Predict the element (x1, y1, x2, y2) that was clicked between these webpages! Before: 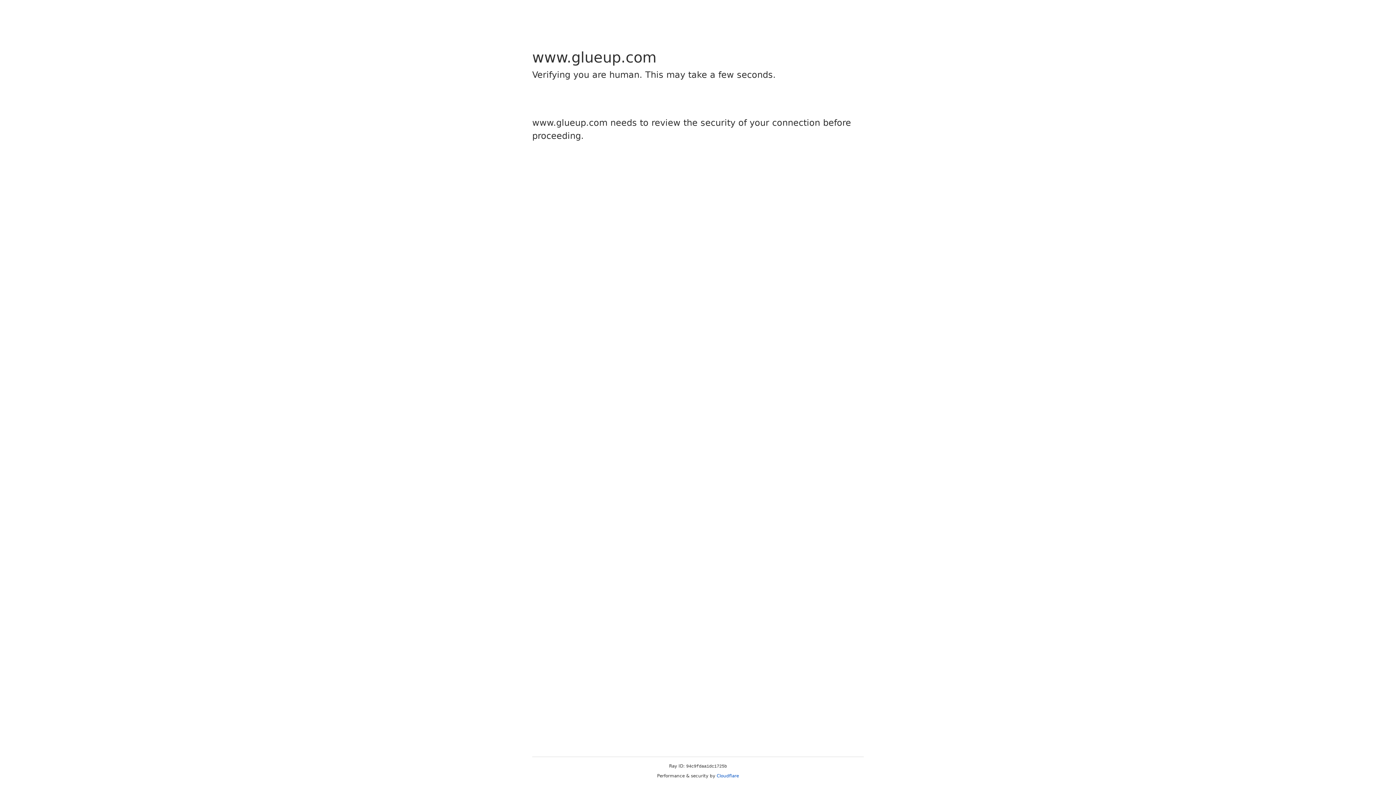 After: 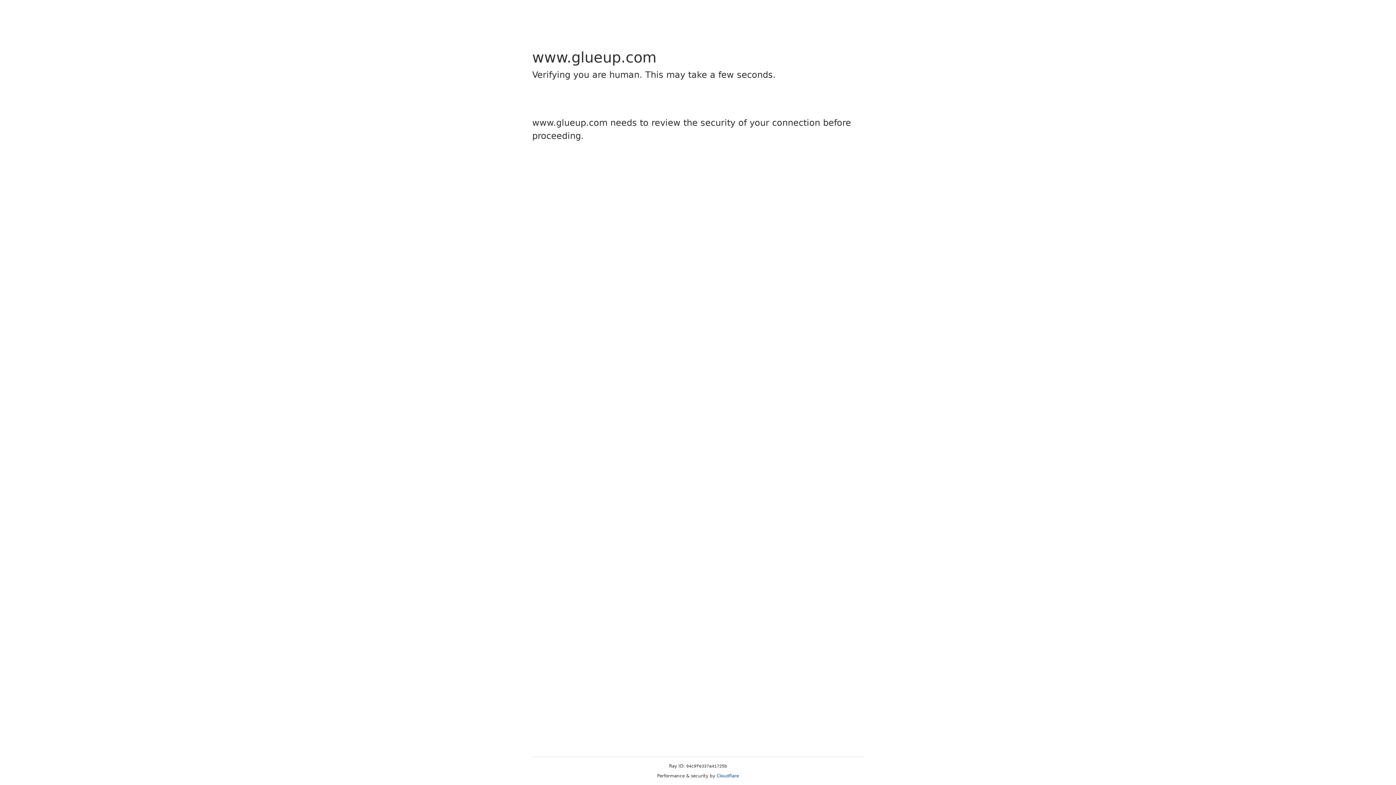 Action: bbox: (716, 773, 739, 778) label: Cloudflare